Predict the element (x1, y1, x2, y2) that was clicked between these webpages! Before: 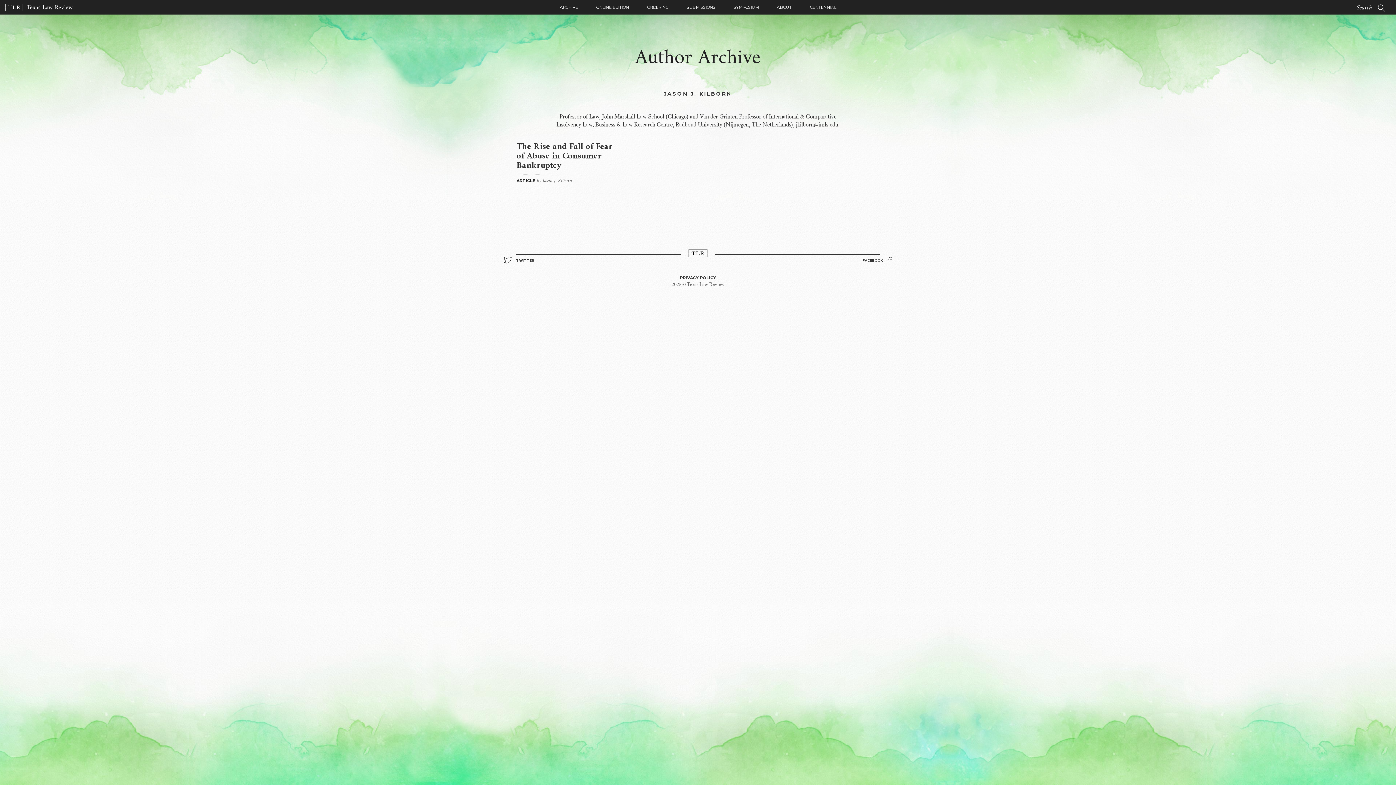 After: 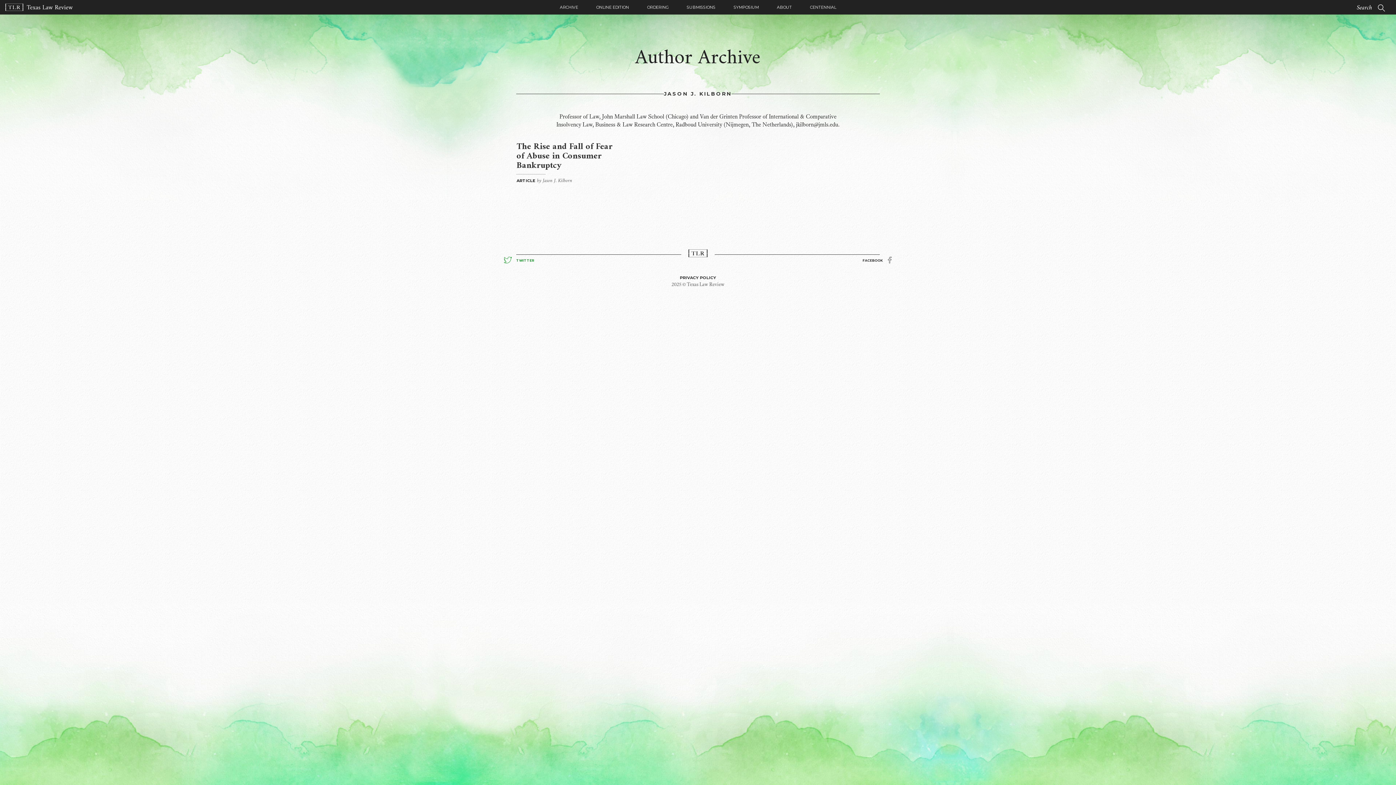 Action: bbox: (504, 256, 534, 264) label: TWITTER